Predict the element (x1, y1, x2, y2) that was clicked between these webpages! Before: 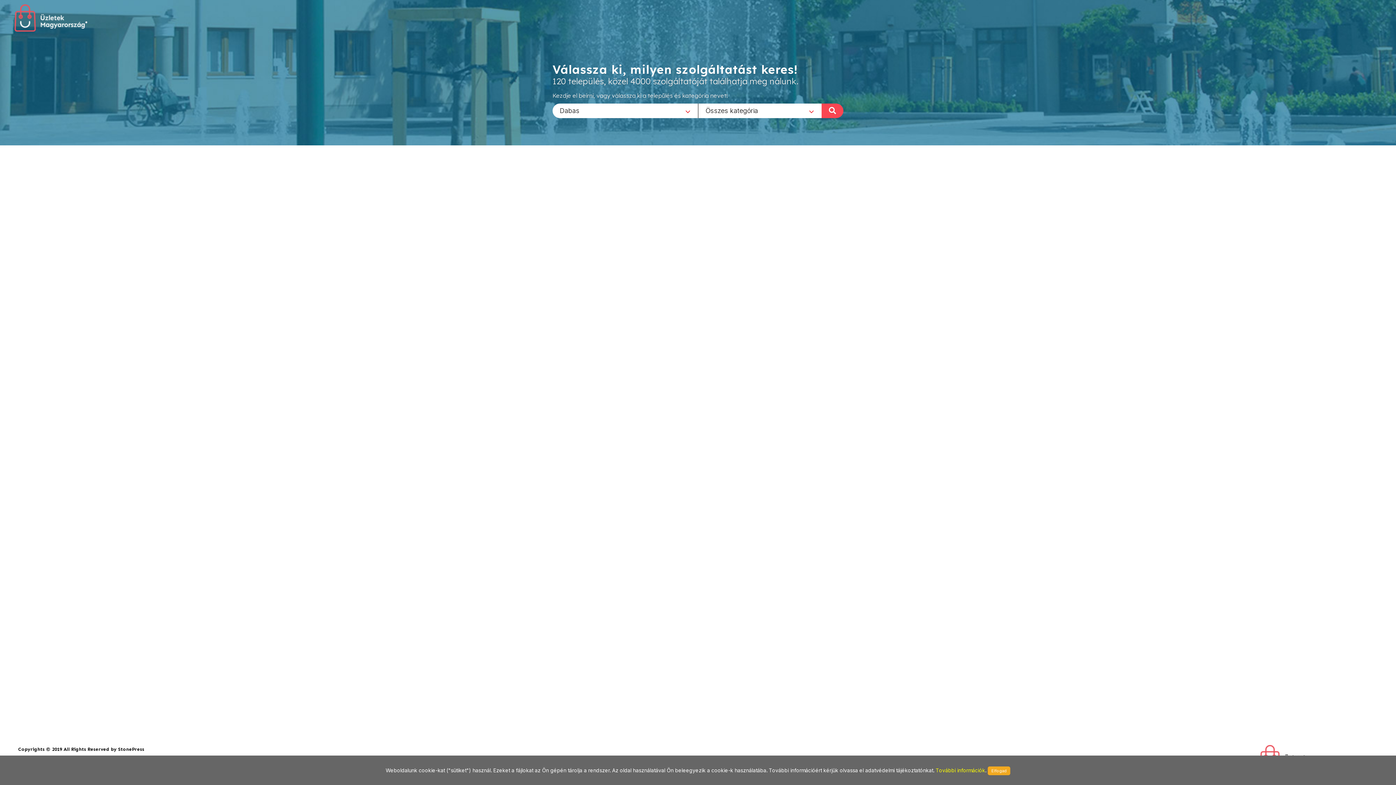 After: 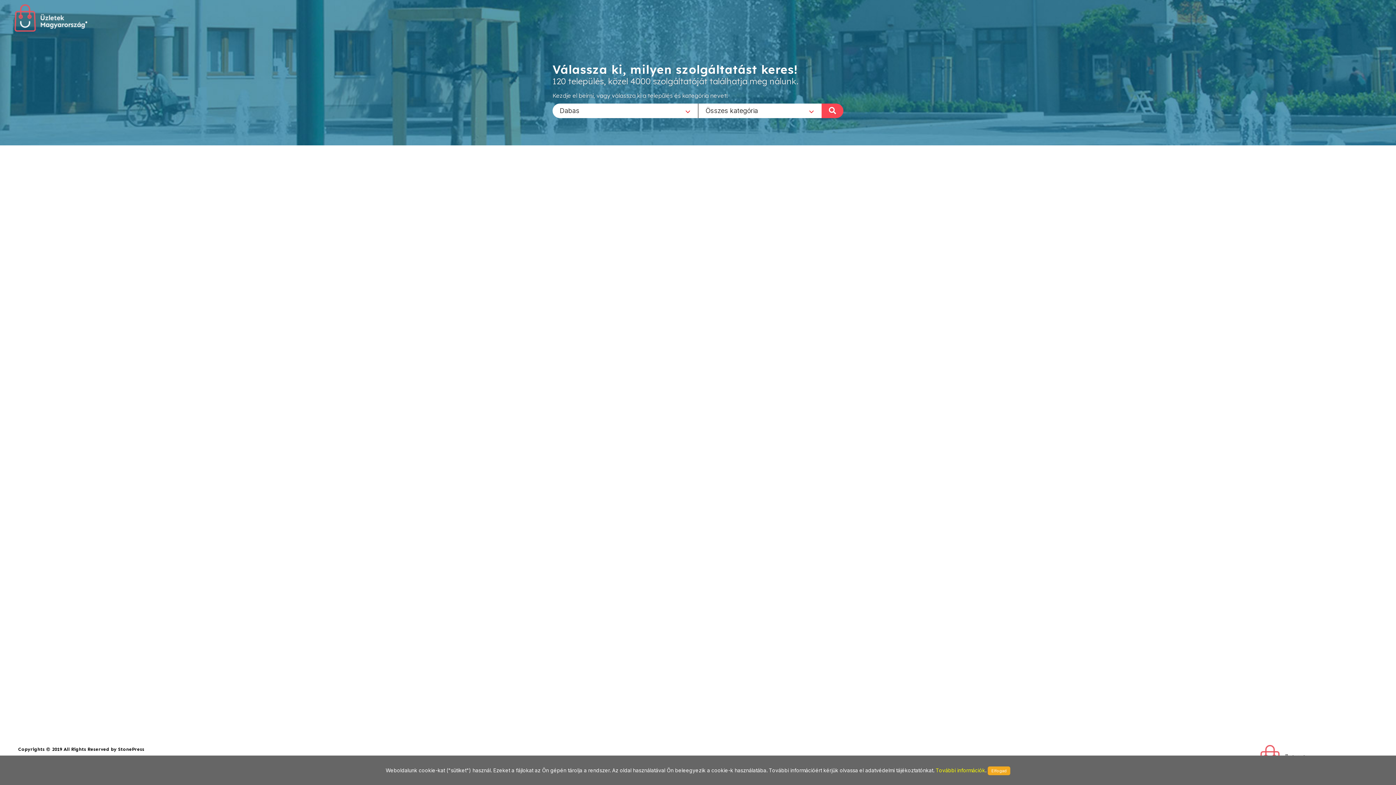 Action: bbox: (936, 767, 985, 773) label: További információk